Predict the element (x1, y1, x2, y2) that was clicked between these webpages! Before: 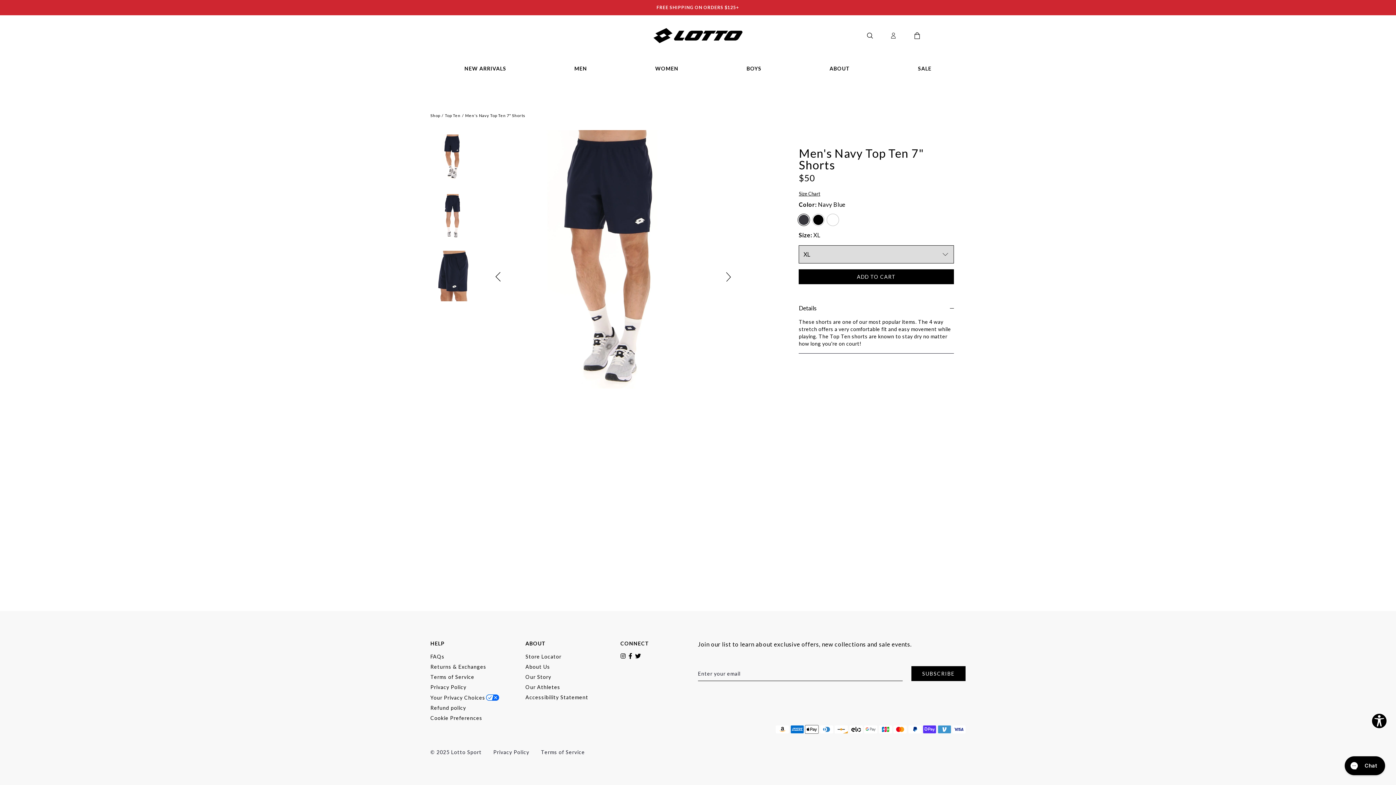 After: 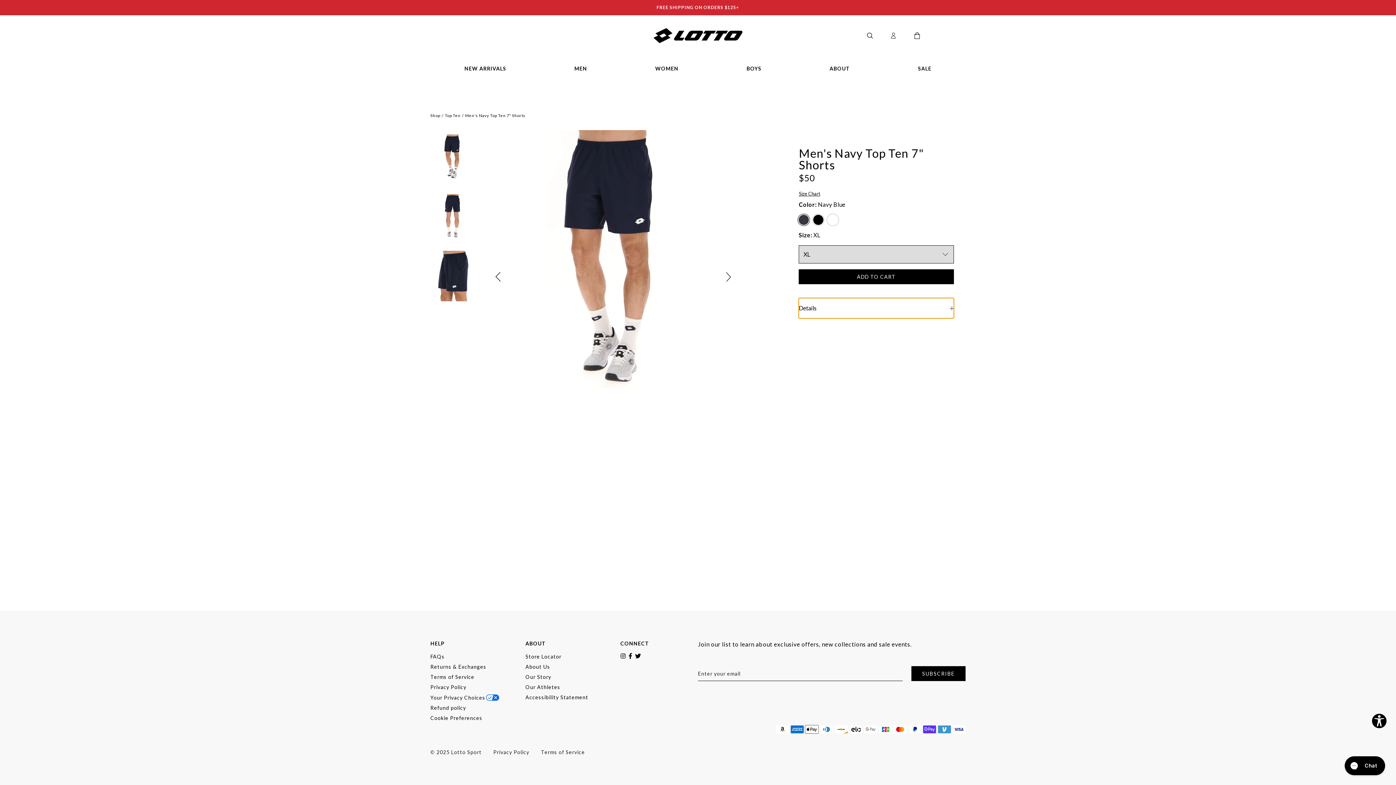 Action: label: Details bbox: (799, 298, 954, 318)